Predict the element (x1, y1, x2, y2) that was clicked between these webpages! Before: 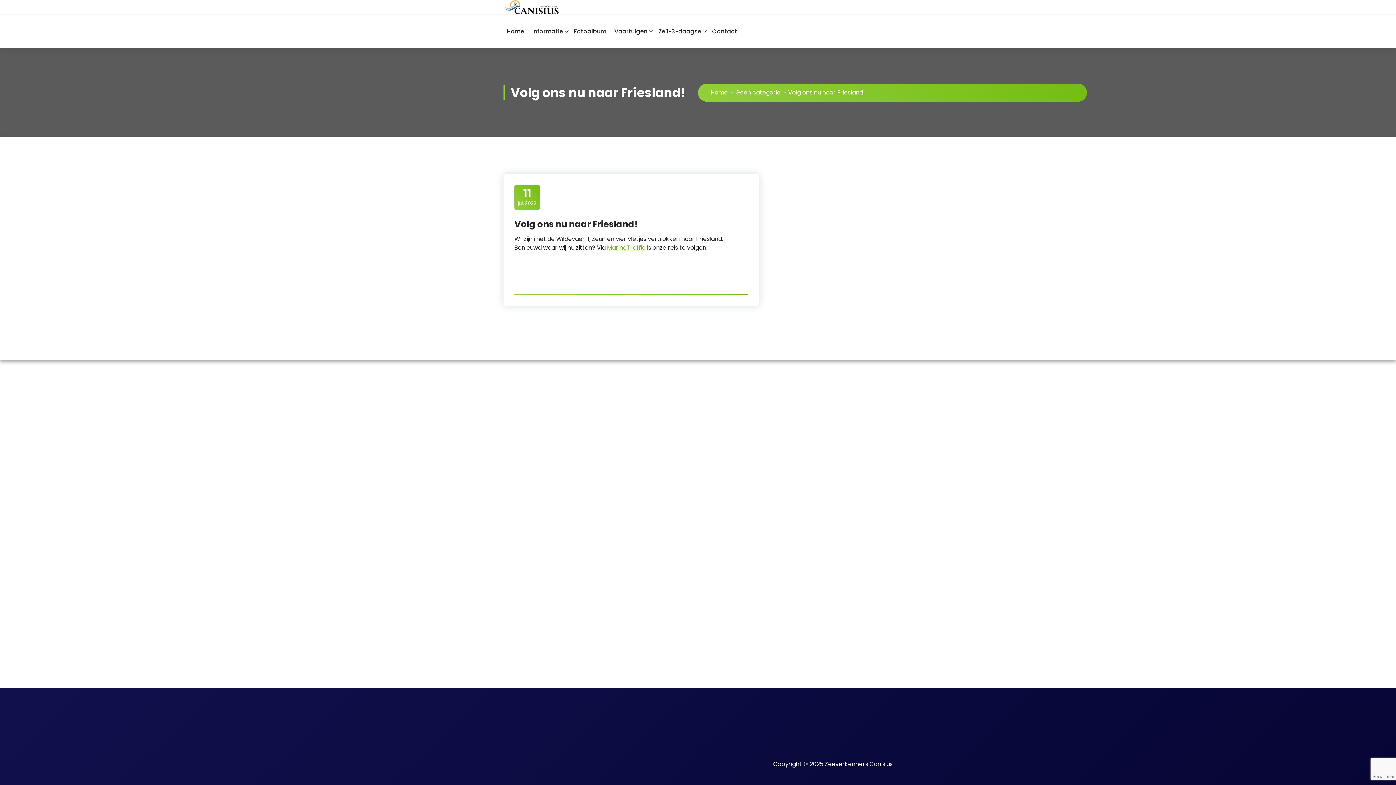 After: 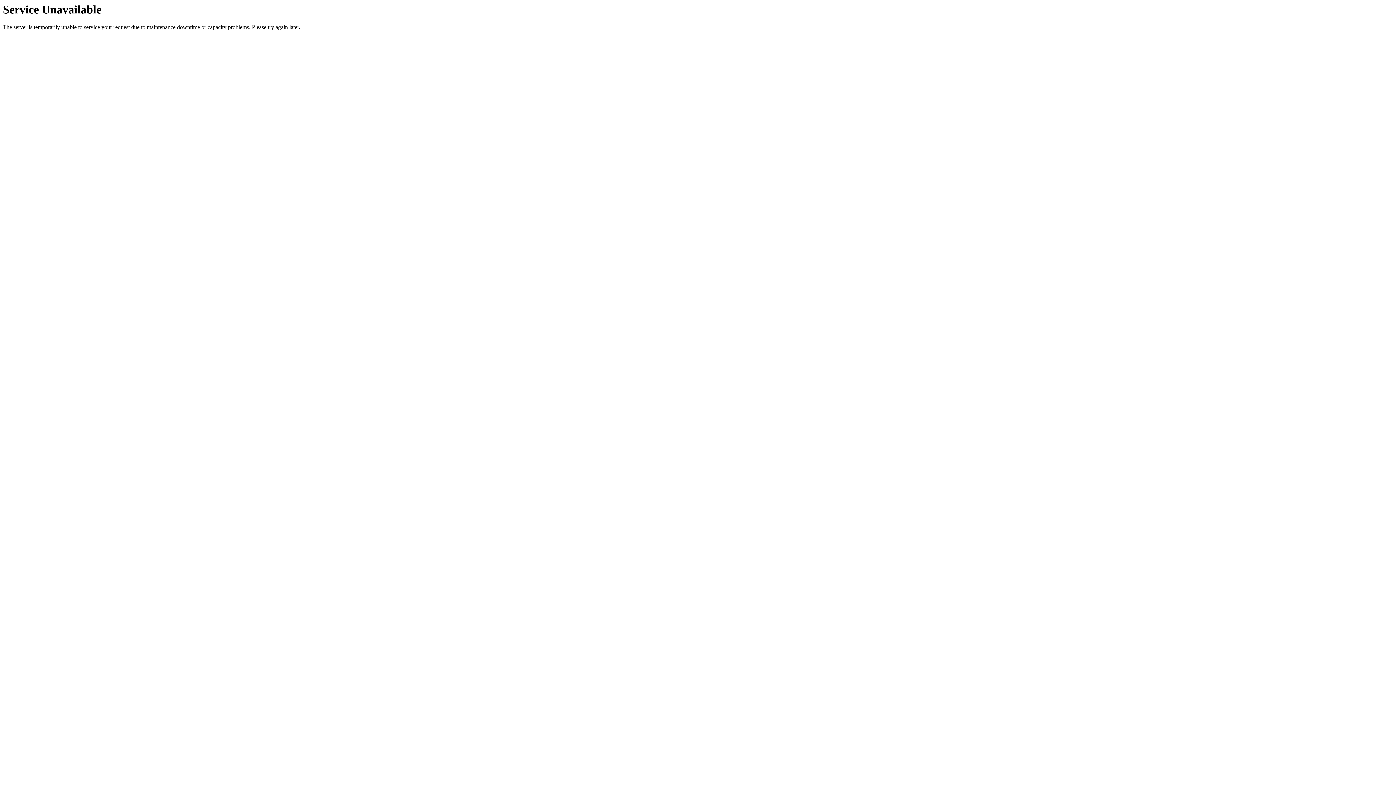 Action: label: Informatie bbox: (528, 23, 570, 39)